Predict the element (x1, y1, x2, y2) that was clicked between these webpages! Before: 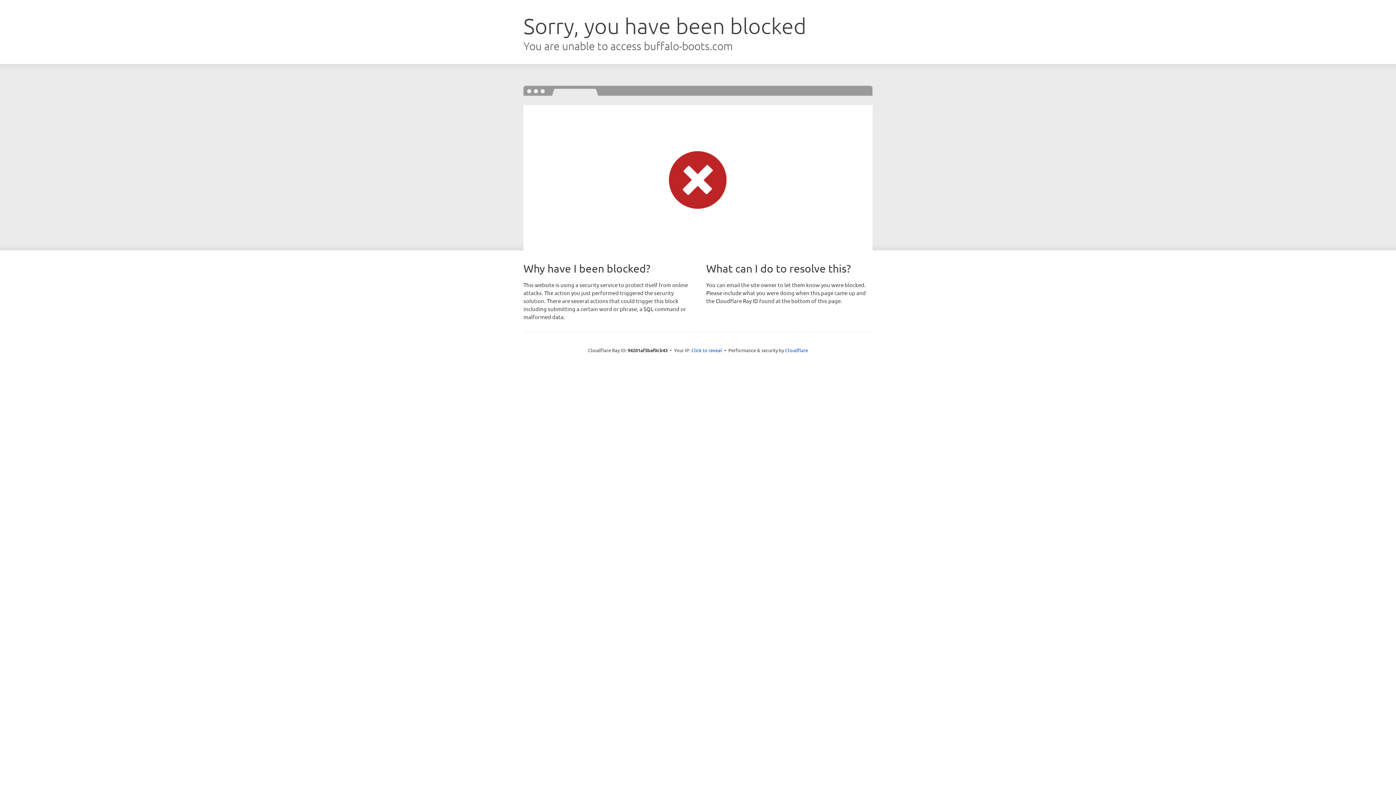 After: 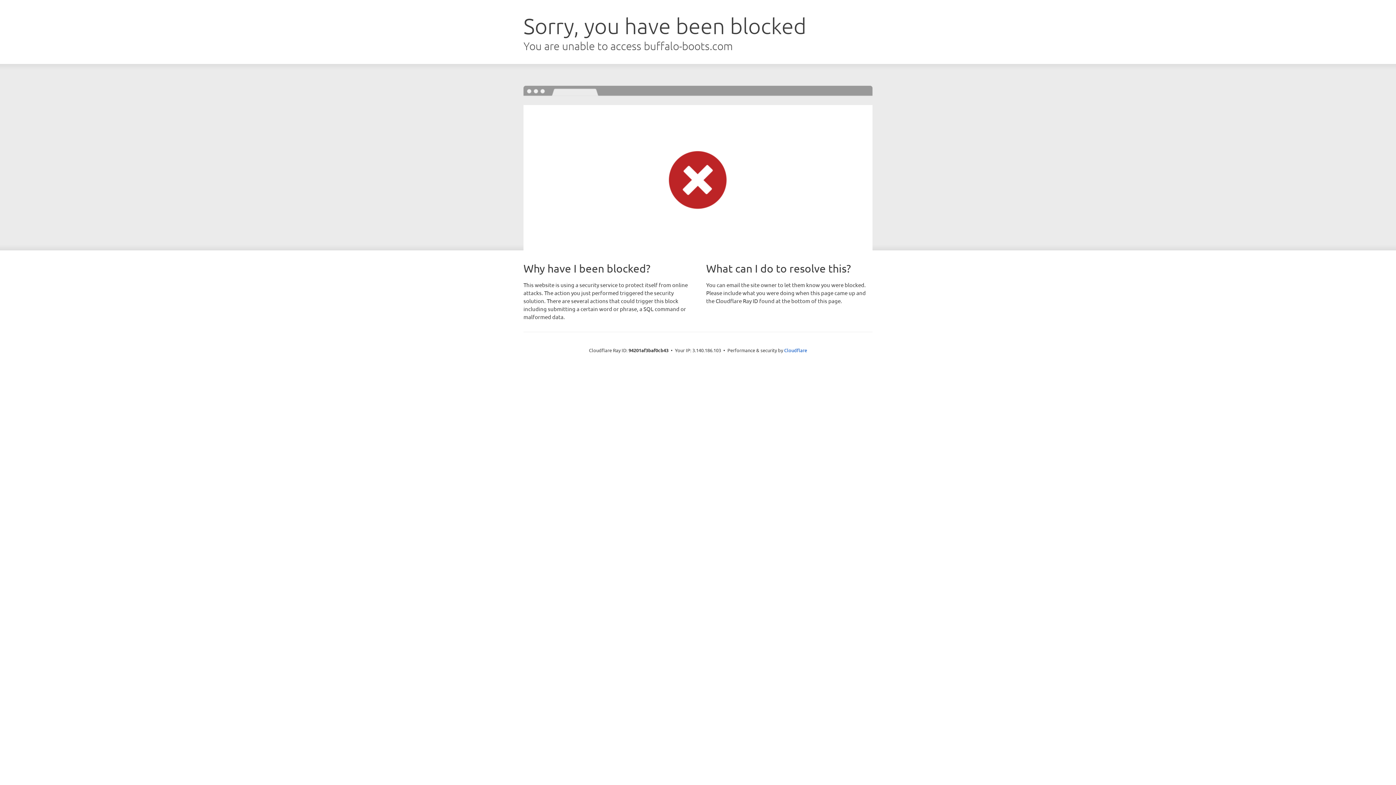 Action: bbox: (691, 346, 722, 353) label: Click to reveal